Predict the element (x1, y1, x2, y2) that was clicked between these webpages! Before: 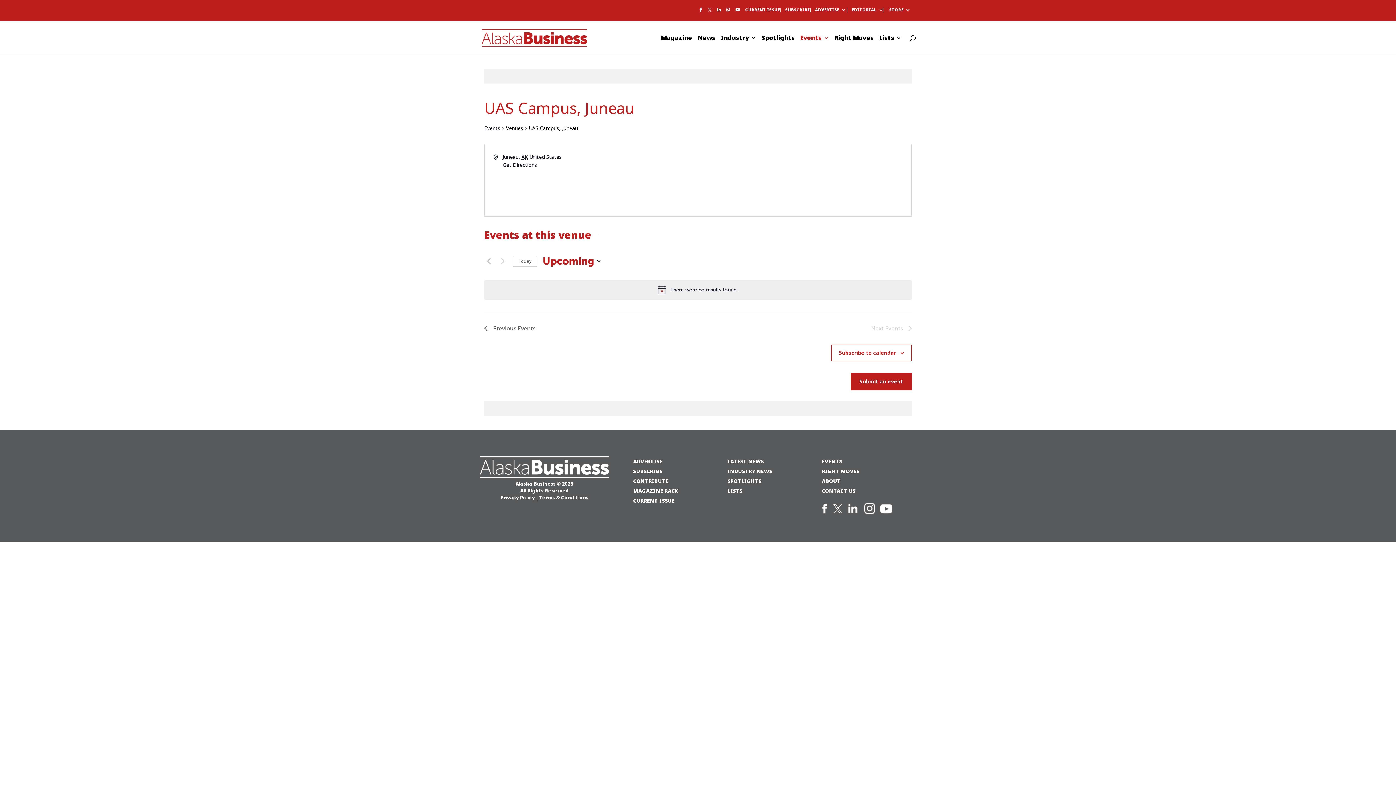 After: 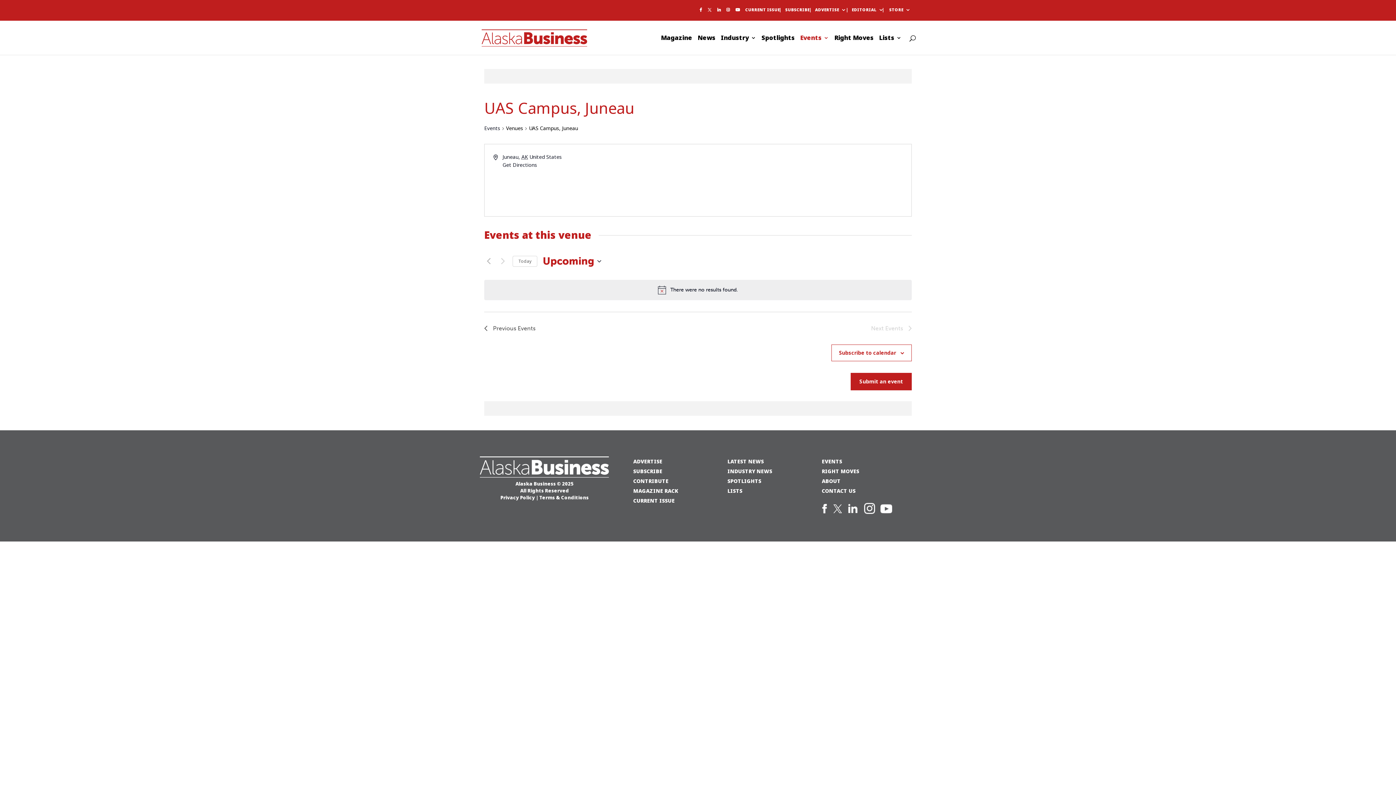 Action: bbox: (819, 509, 830, 516)